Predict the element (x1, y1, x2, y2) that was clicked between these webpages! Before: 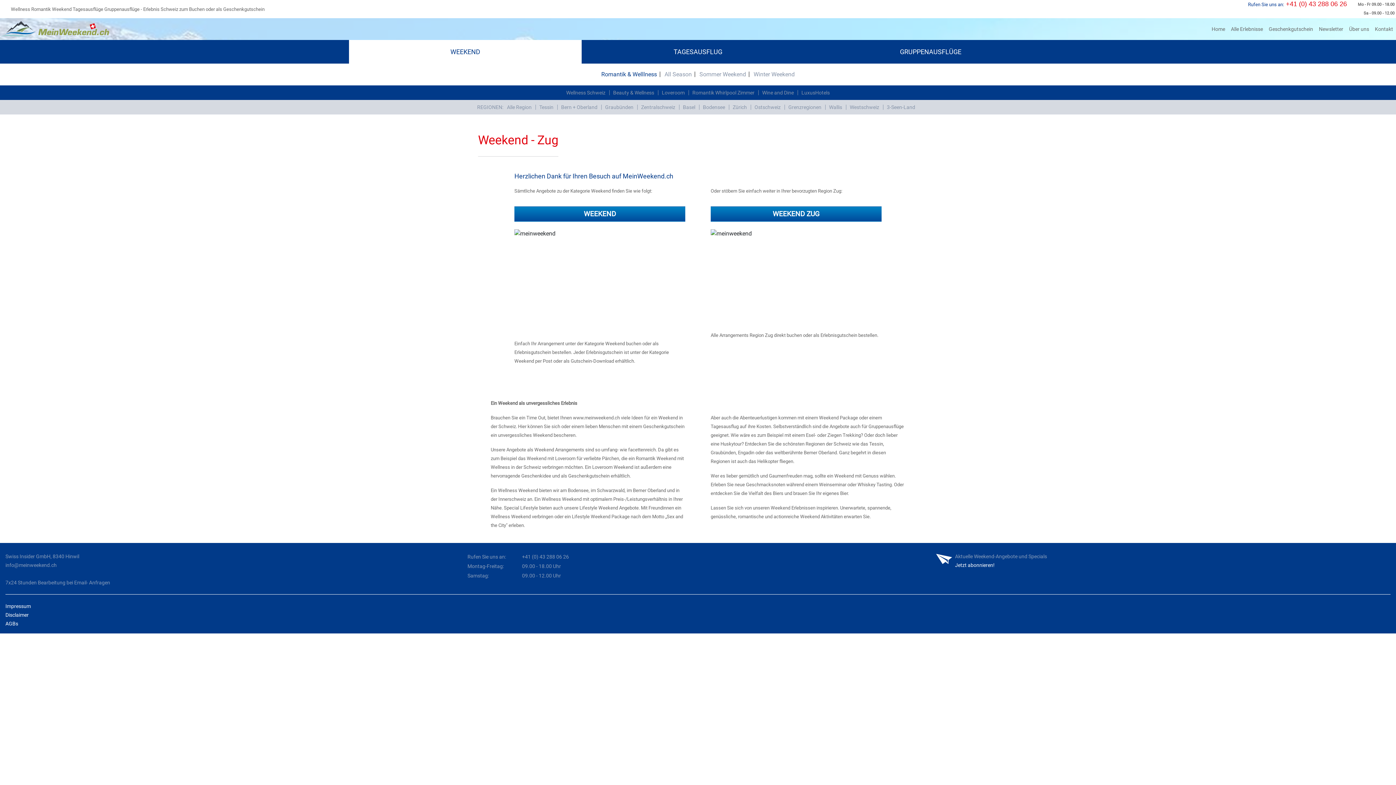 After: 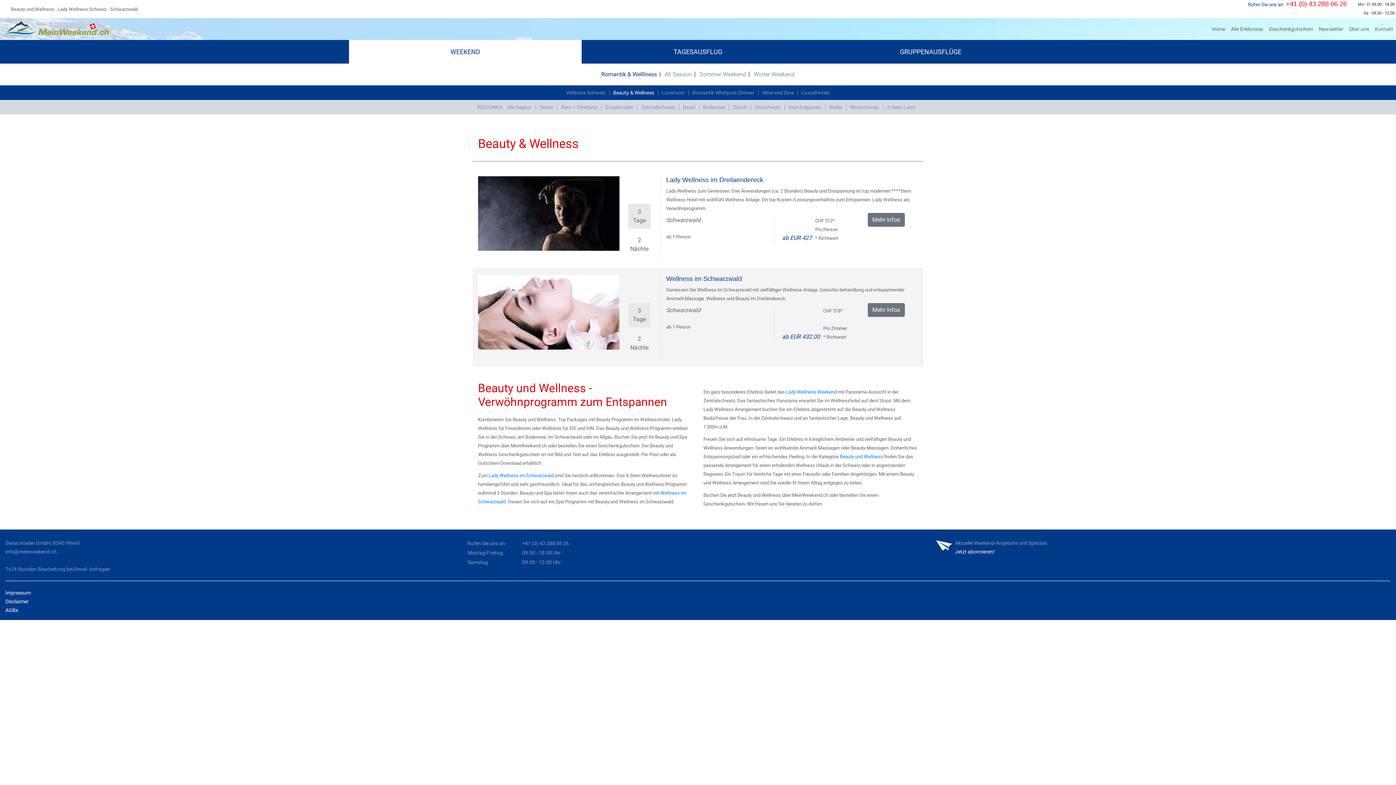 Action: label: Beauty & Wellness bbox: (609, 82, 658, 102)